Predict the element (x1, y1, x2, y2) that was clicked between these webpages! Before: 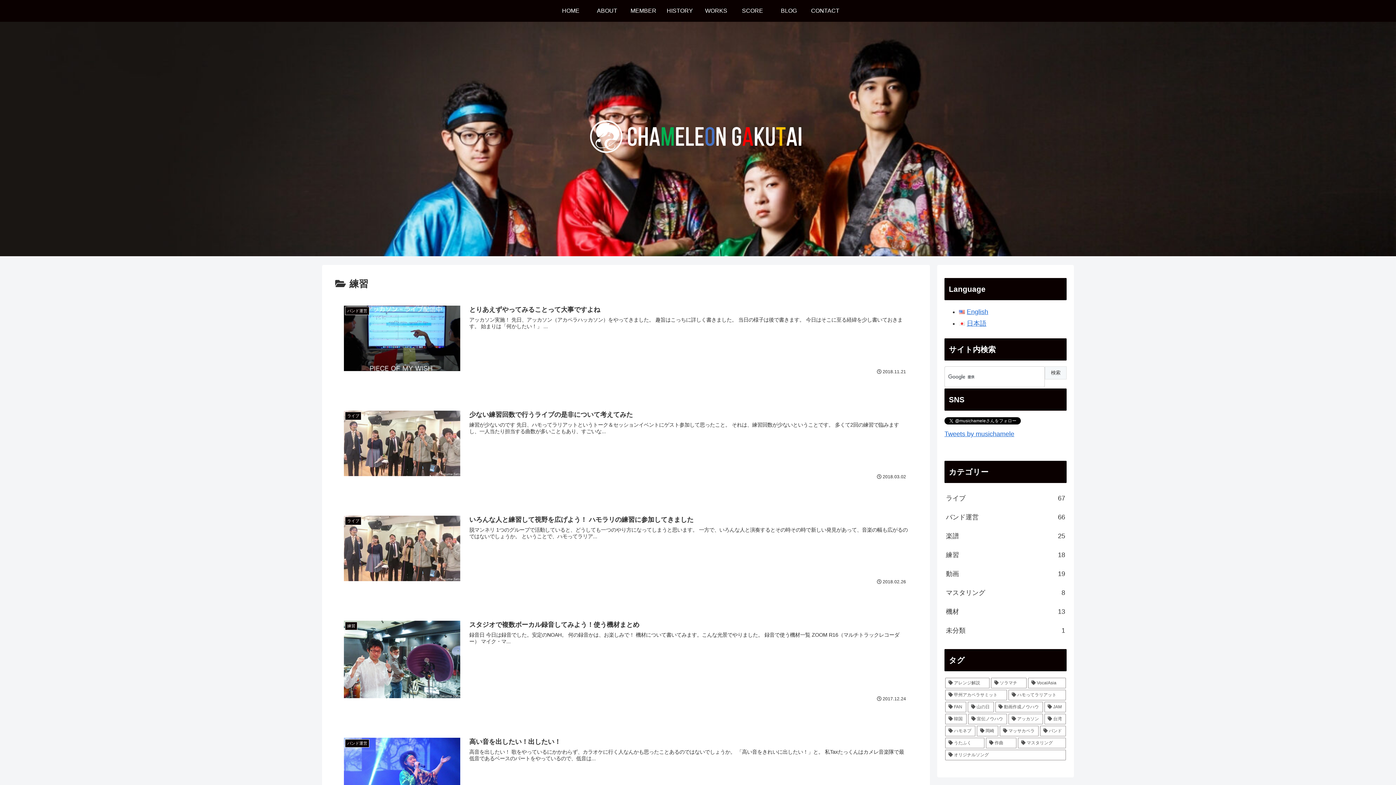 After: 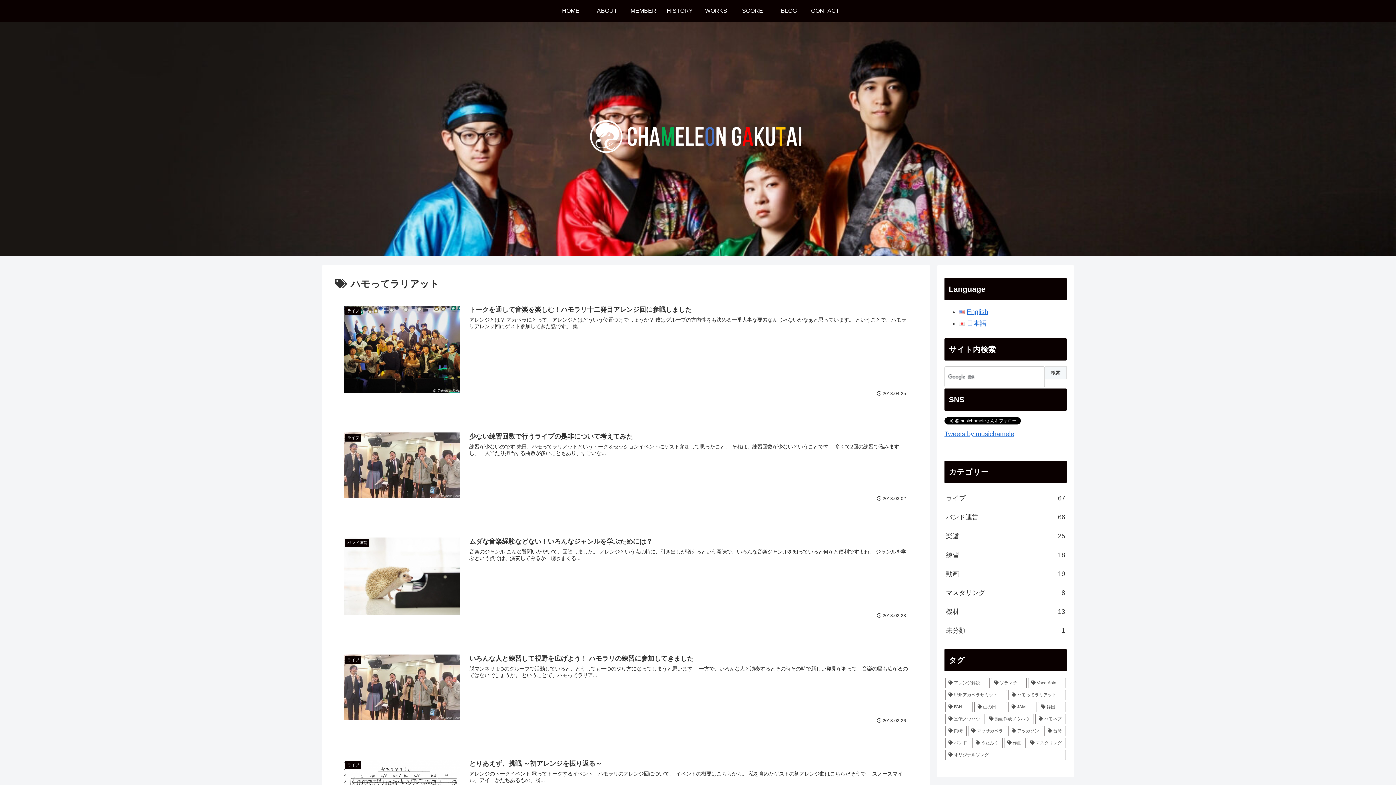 Action: bbox: (1008, 690, 1066, 700) label: ハモってラリアット (6個の項目)